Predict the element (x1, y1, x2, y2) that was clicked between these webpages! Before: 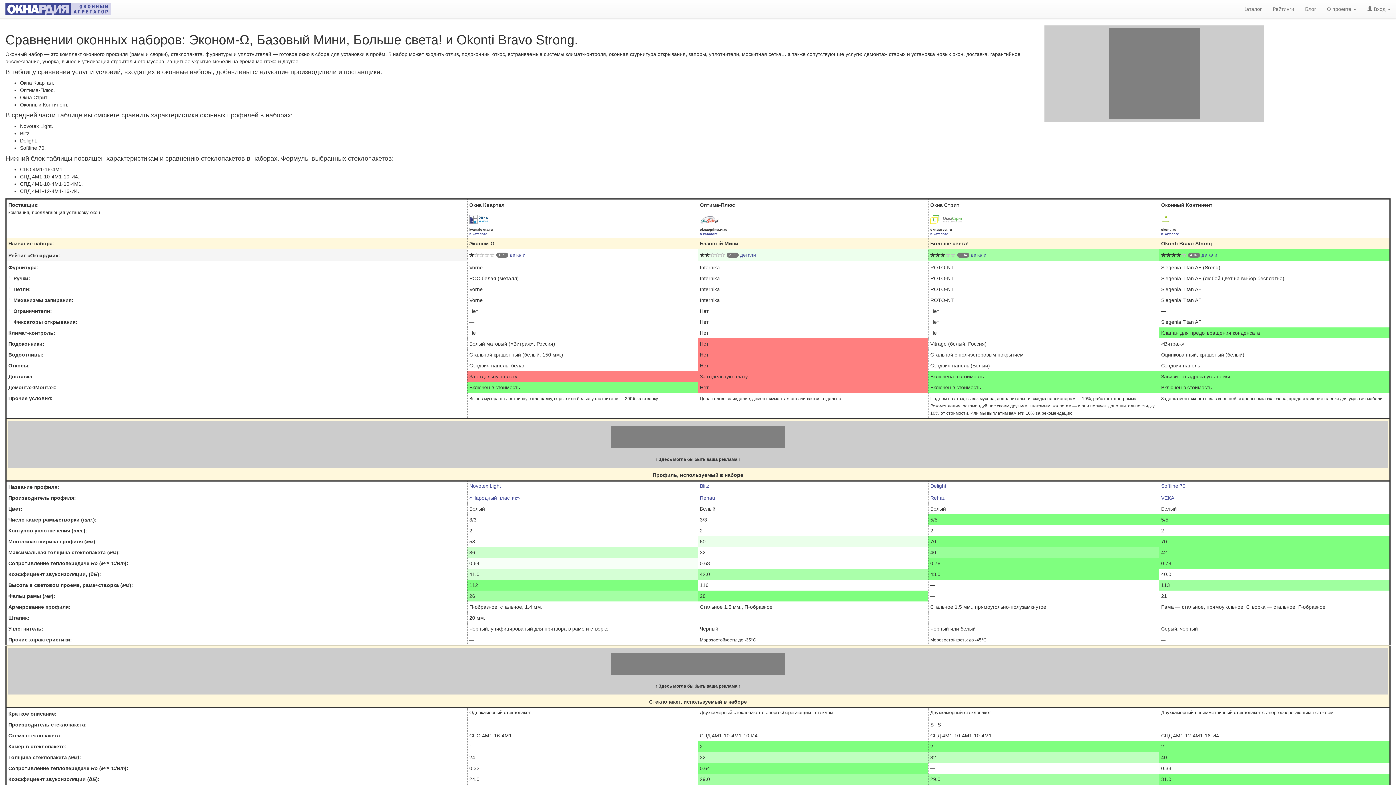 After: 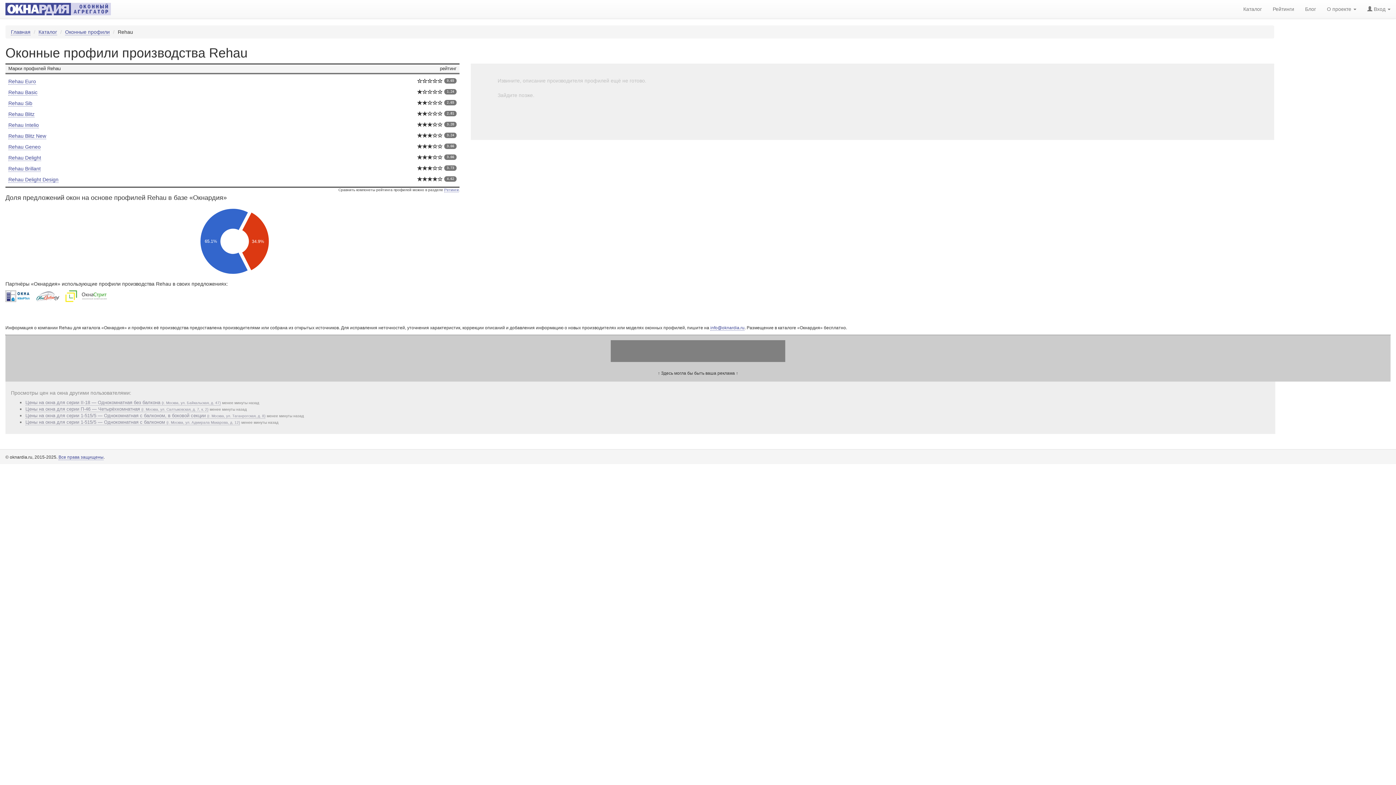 Action: bbox: (700, 495, 715, 501) label: Rehau